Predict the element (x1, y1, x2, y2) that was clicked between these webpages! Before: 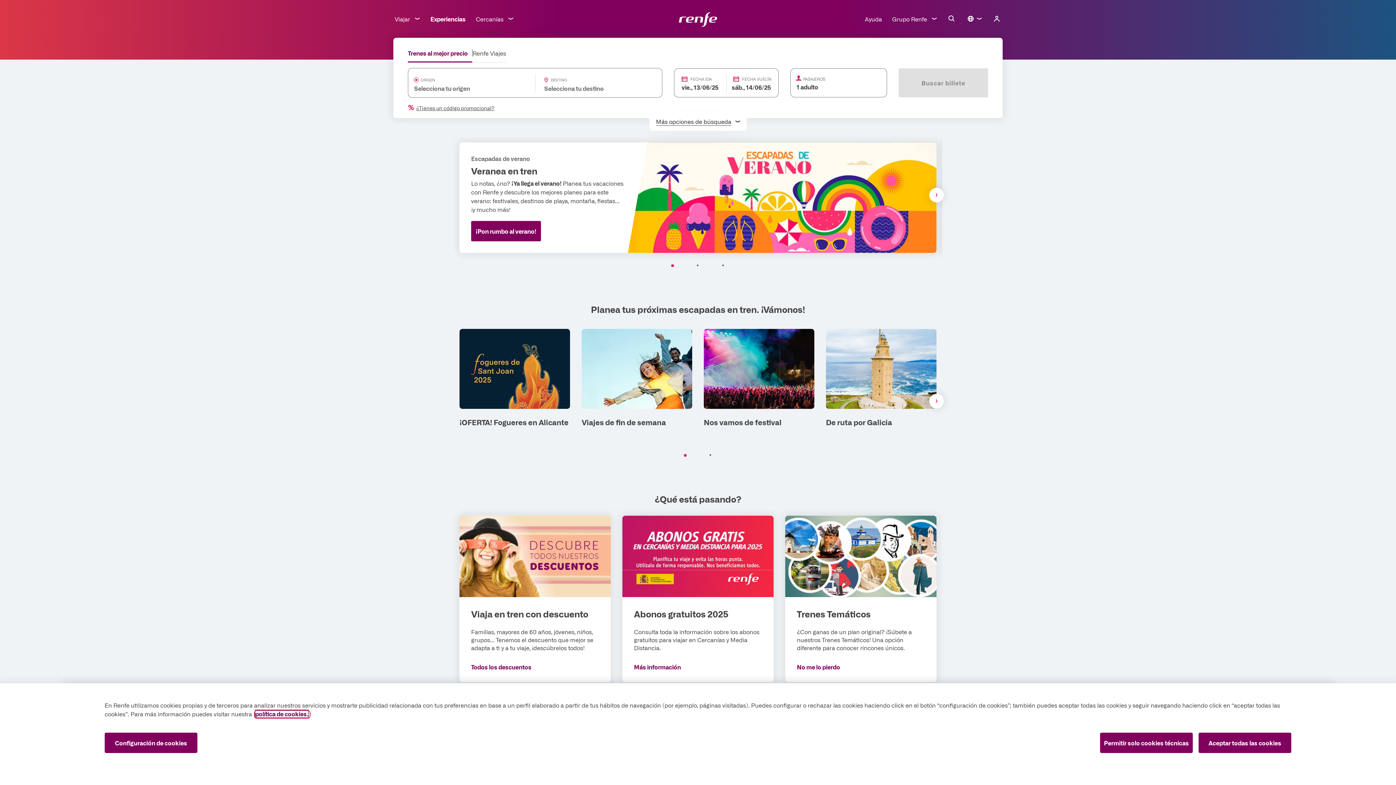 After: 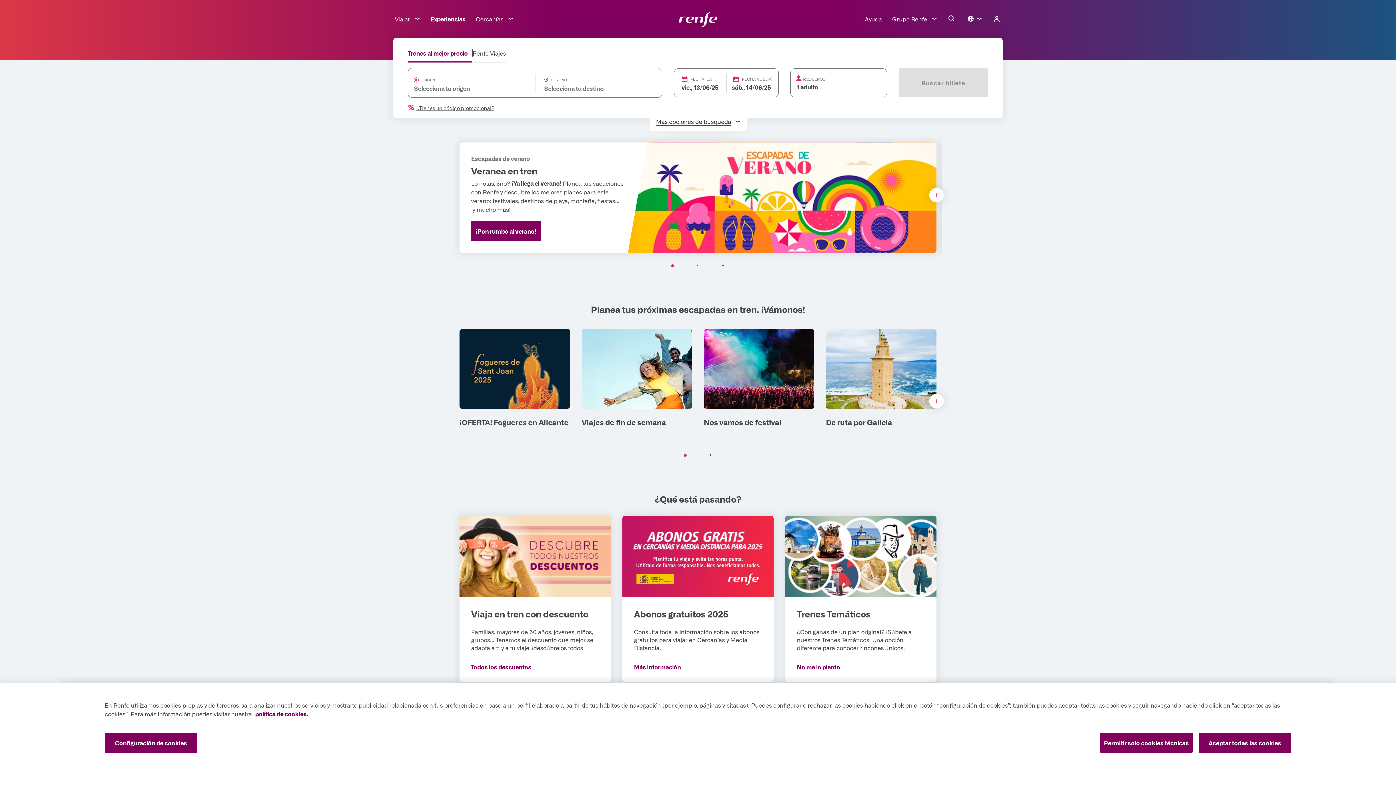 Action: bbox: (667, 214, 677, 224) label: Página del carrusel 1 Página actual del carrusel